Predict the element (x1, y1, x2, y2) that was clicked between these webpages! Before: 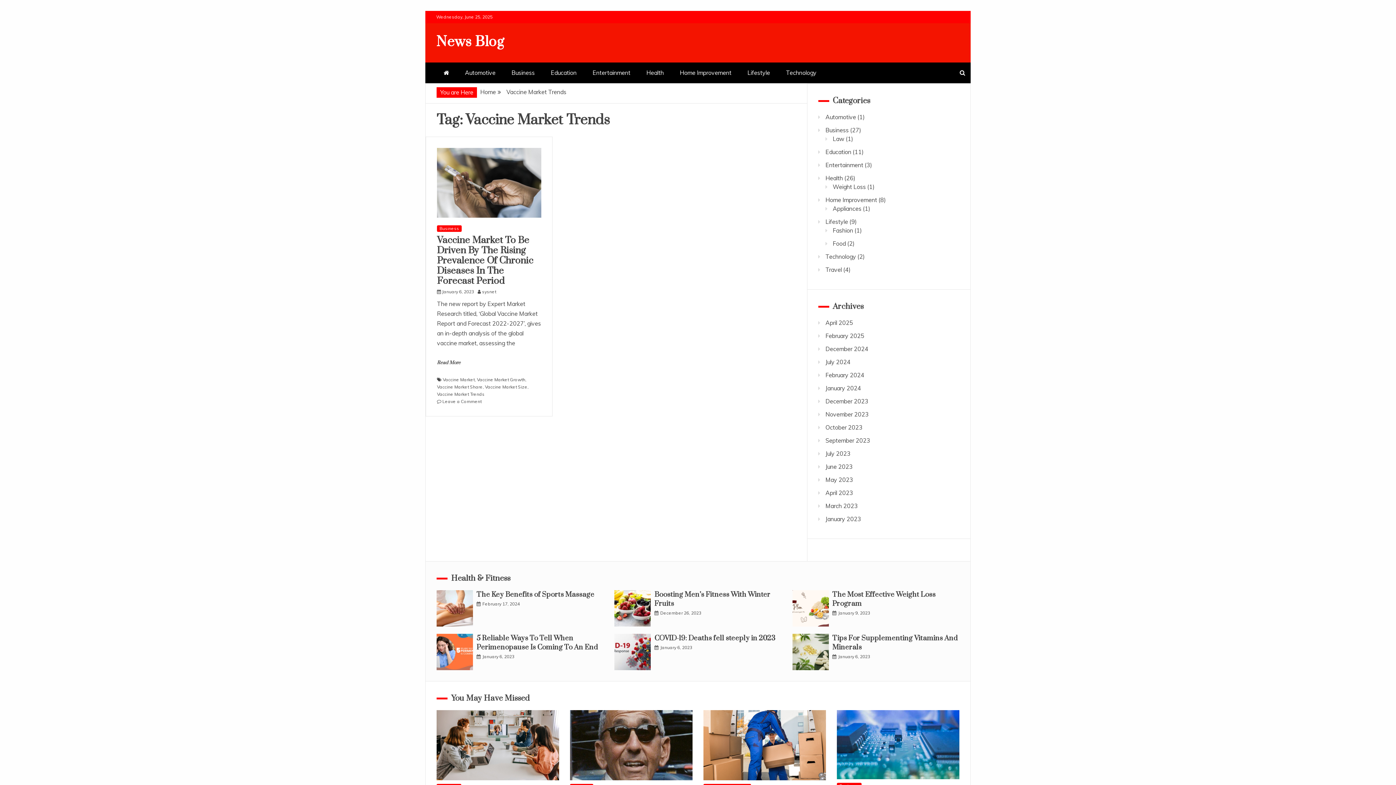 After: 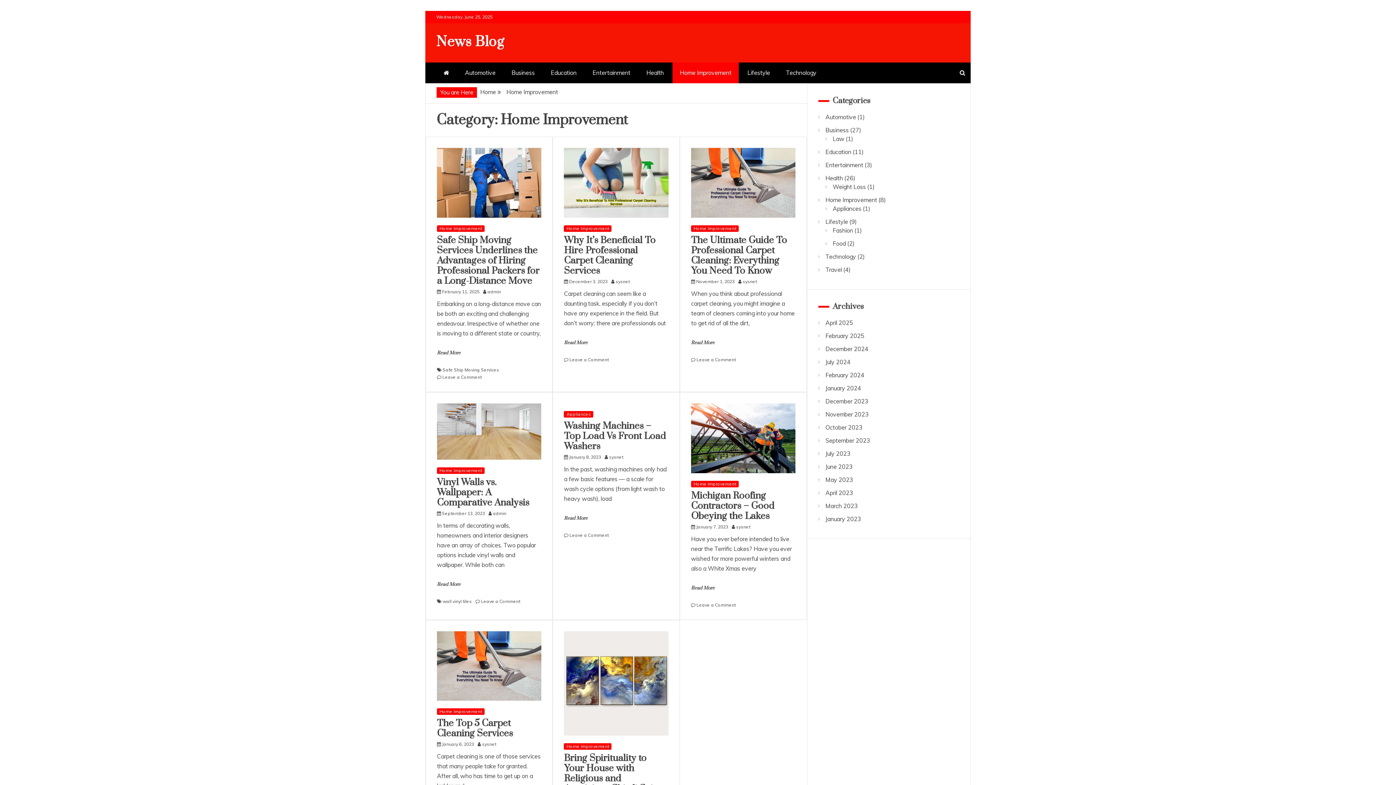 Action: bbox: (672, 62, 738, 83) label: Home Improvement